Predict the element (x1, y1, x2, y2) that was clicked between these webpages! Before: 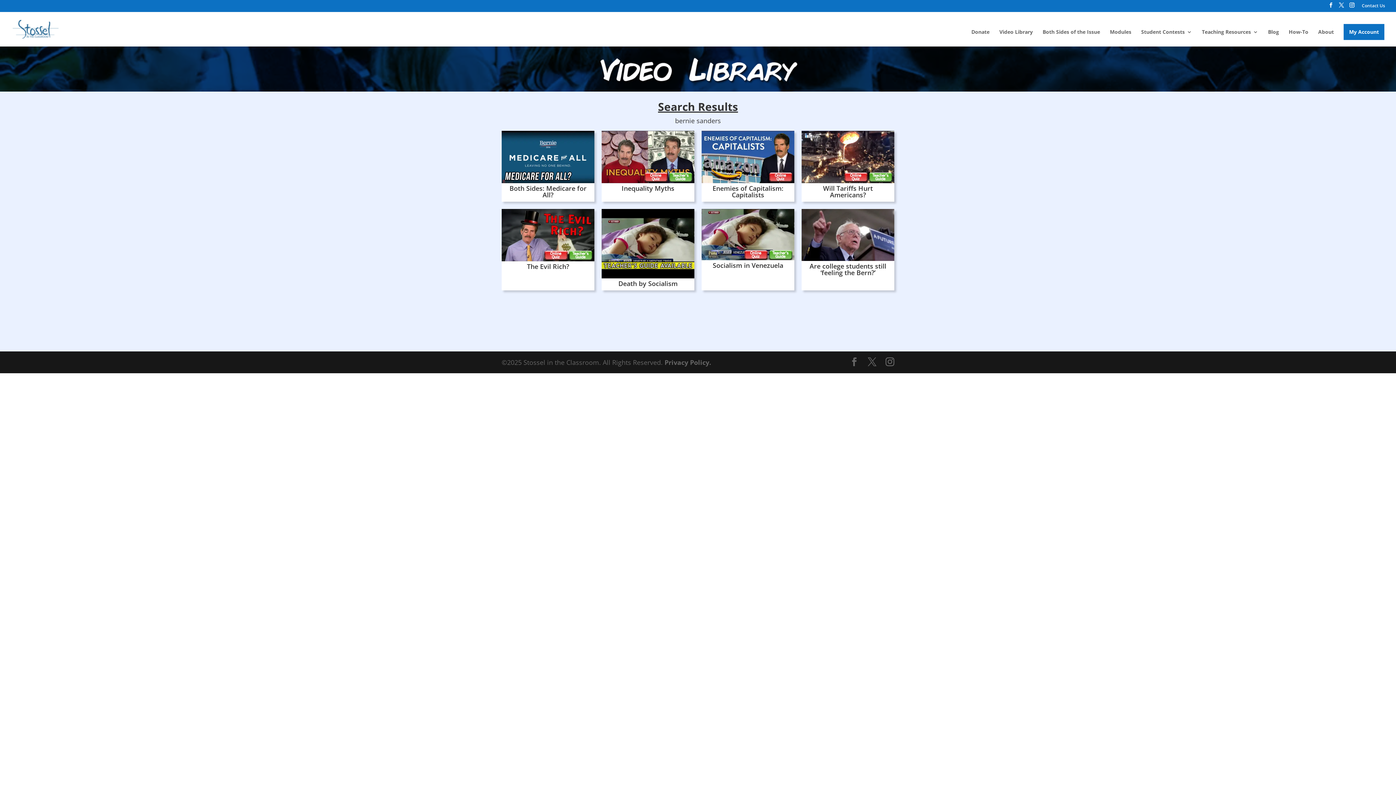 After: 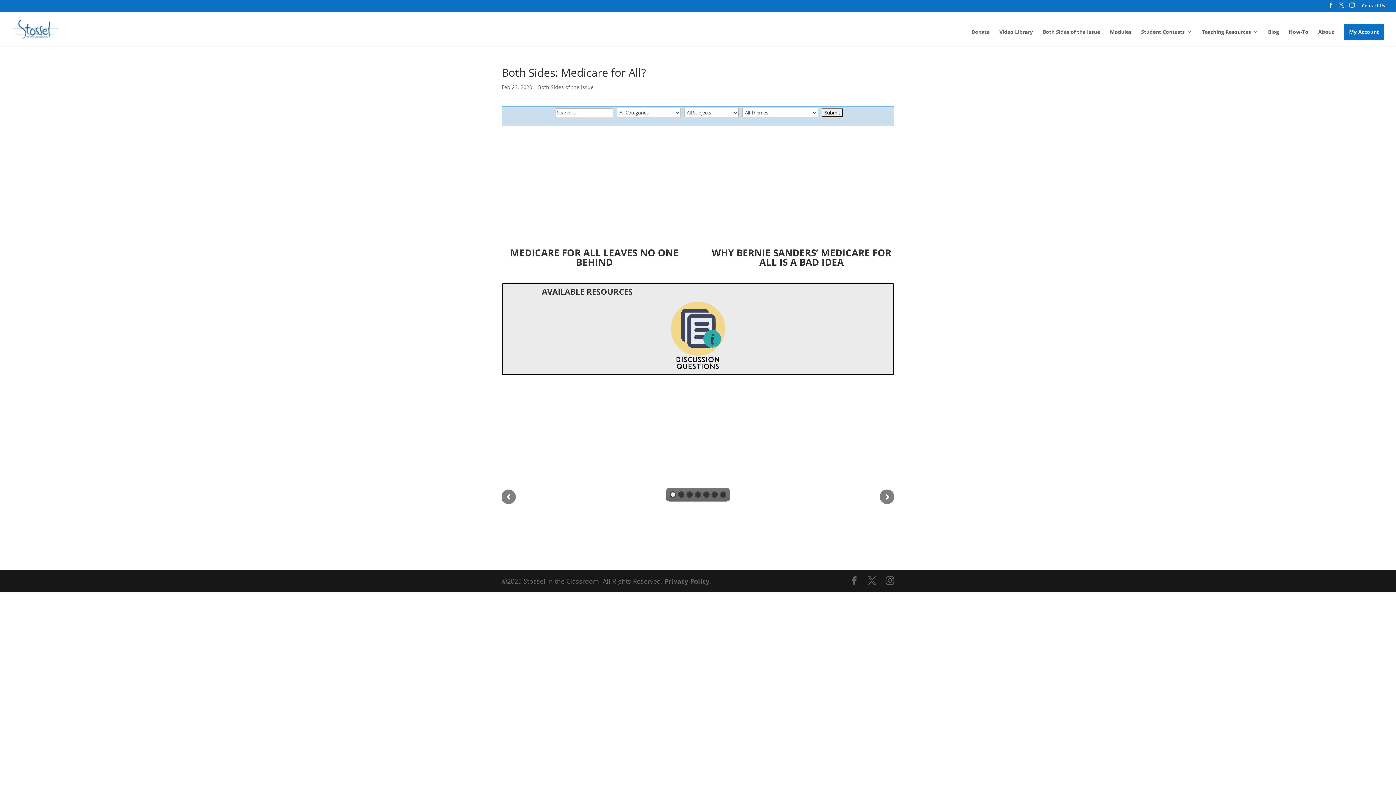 Action: bbox: (501, 130, 594, 183)